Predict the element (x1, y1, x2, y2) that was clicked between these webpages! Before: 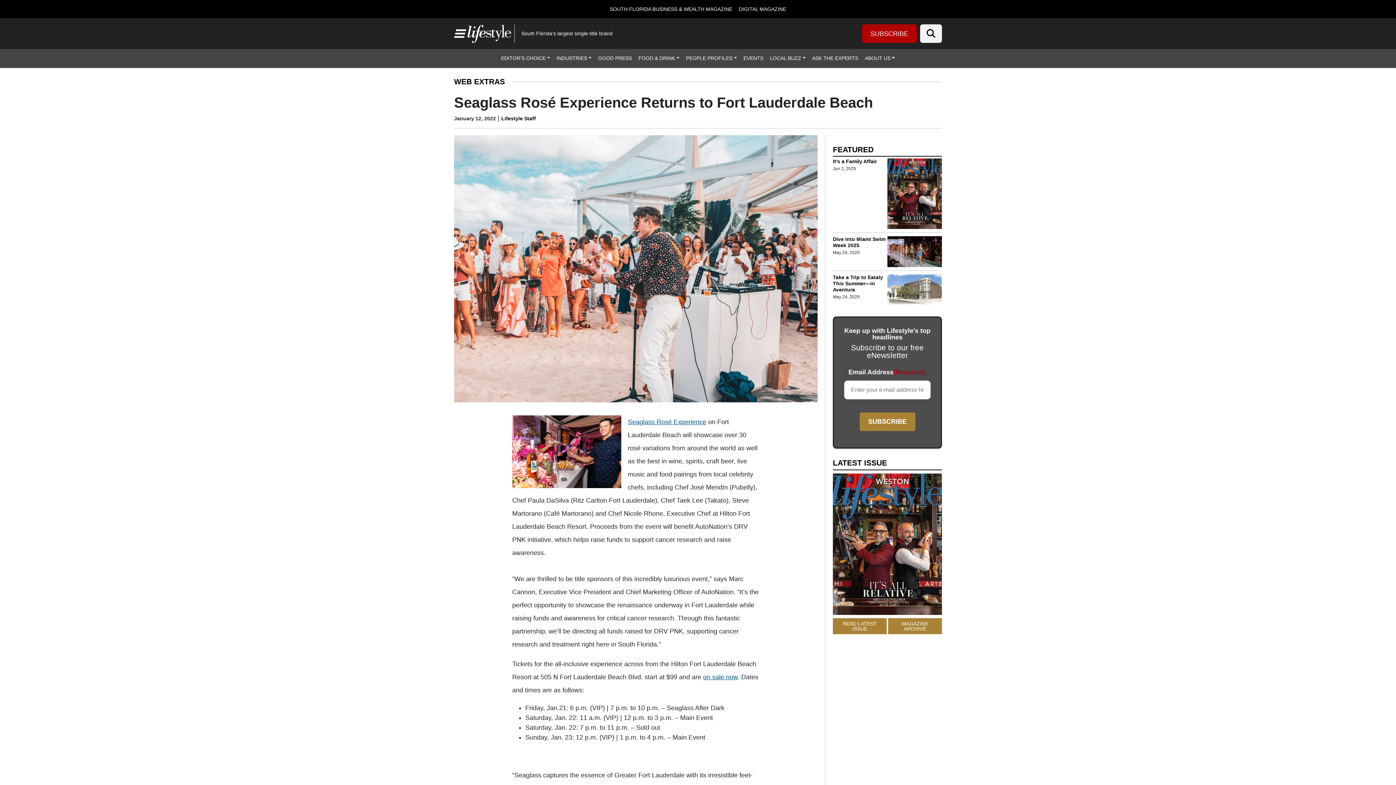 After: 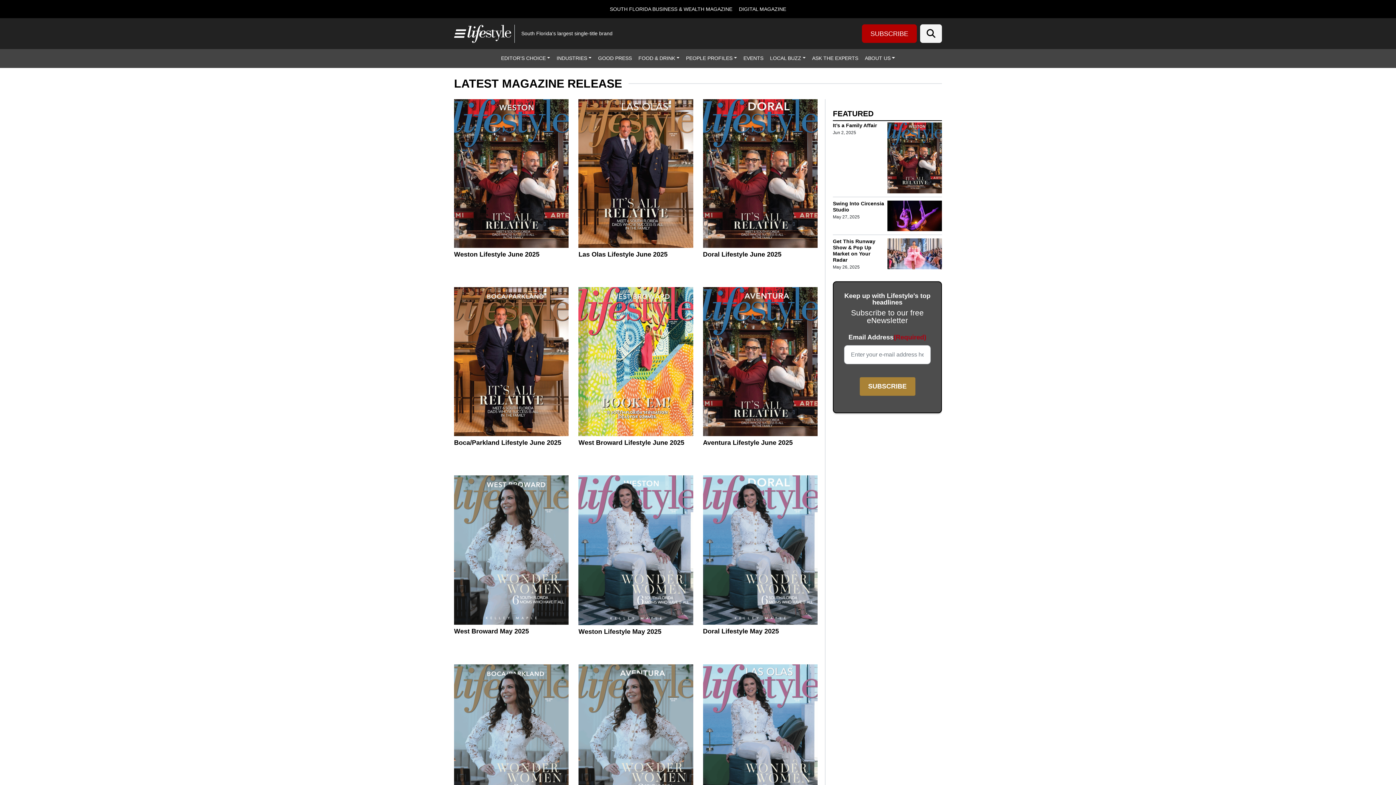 Action: label: DIGITAL MAGAZINE bbox: (739, 6, 786, 11)